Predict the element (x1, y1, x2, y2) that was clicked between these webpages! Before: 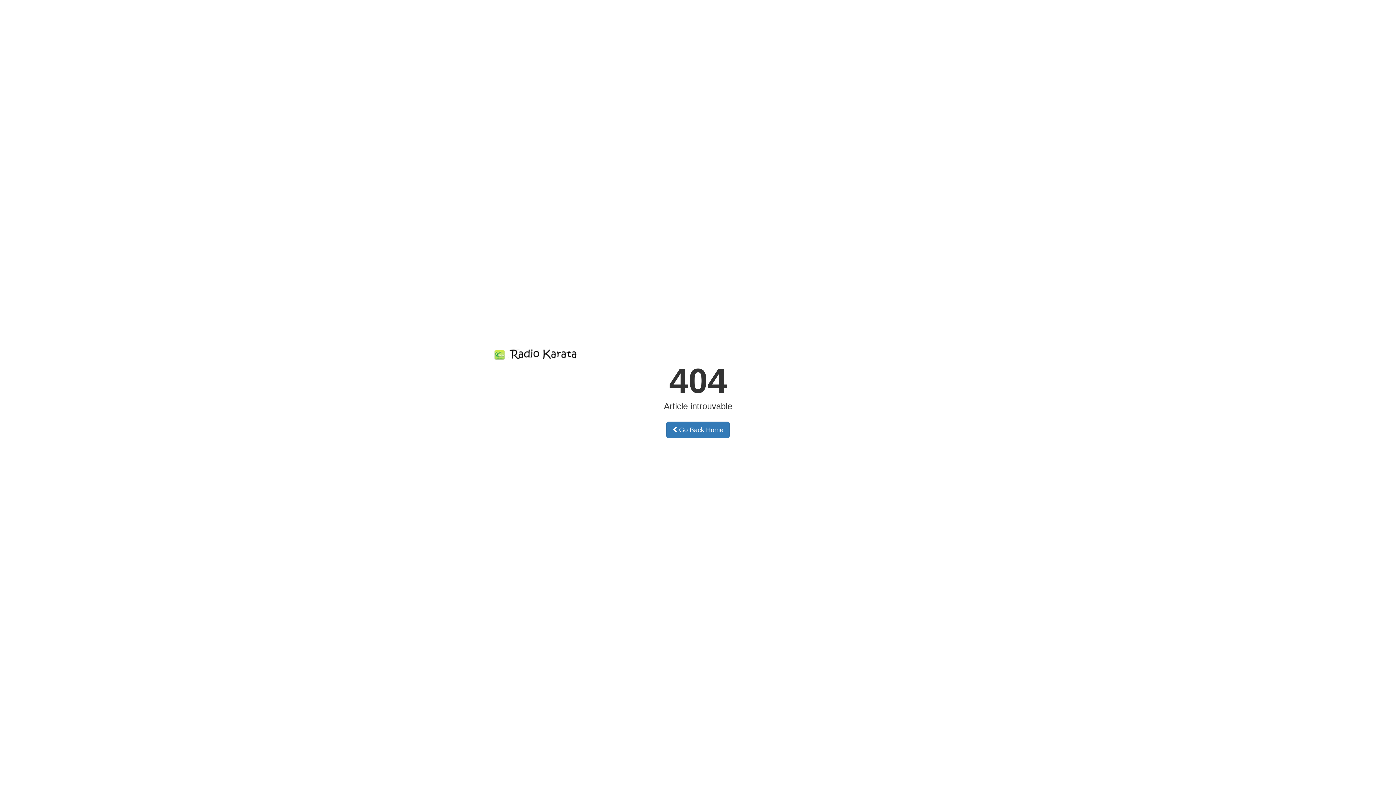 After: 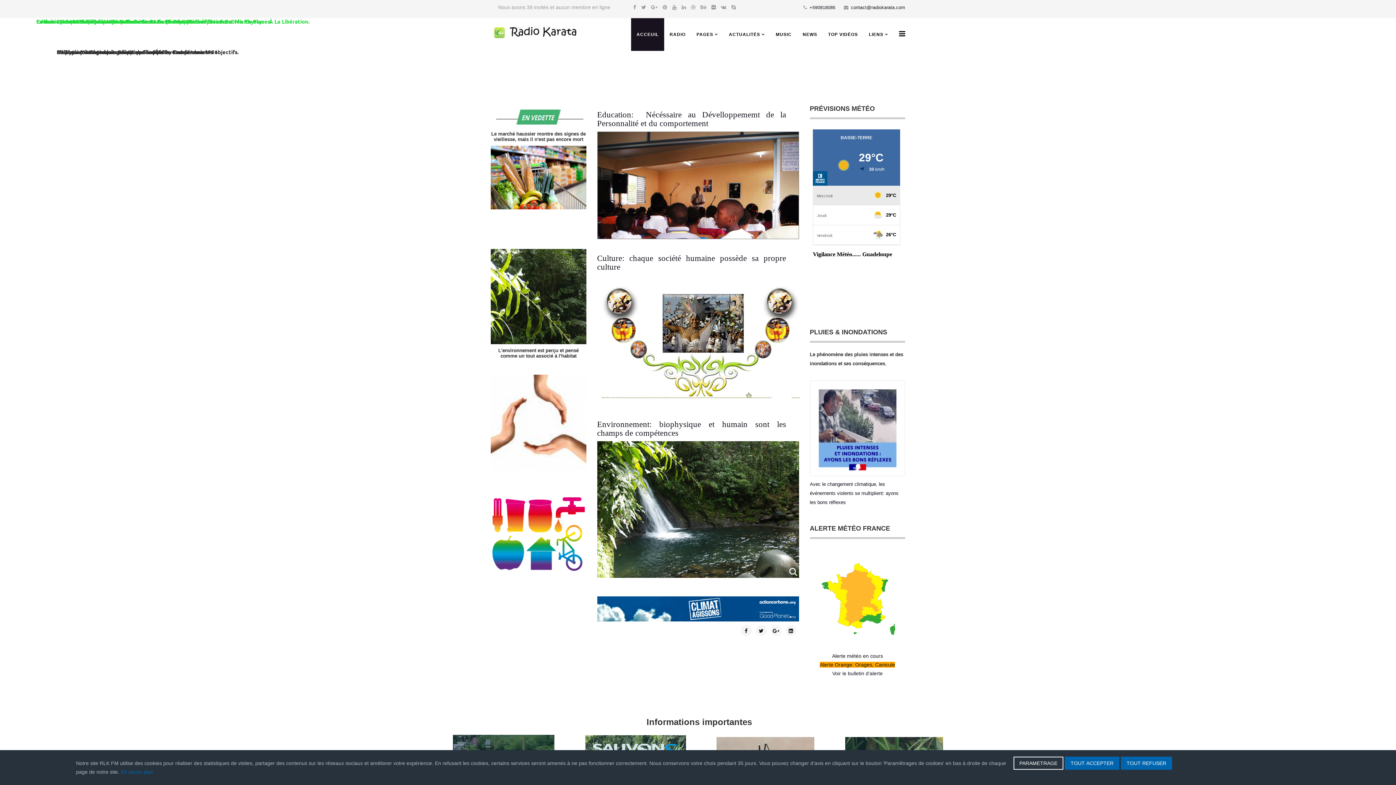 Action: label:  Go Back Home bbox: (666, 421, 729, 438)